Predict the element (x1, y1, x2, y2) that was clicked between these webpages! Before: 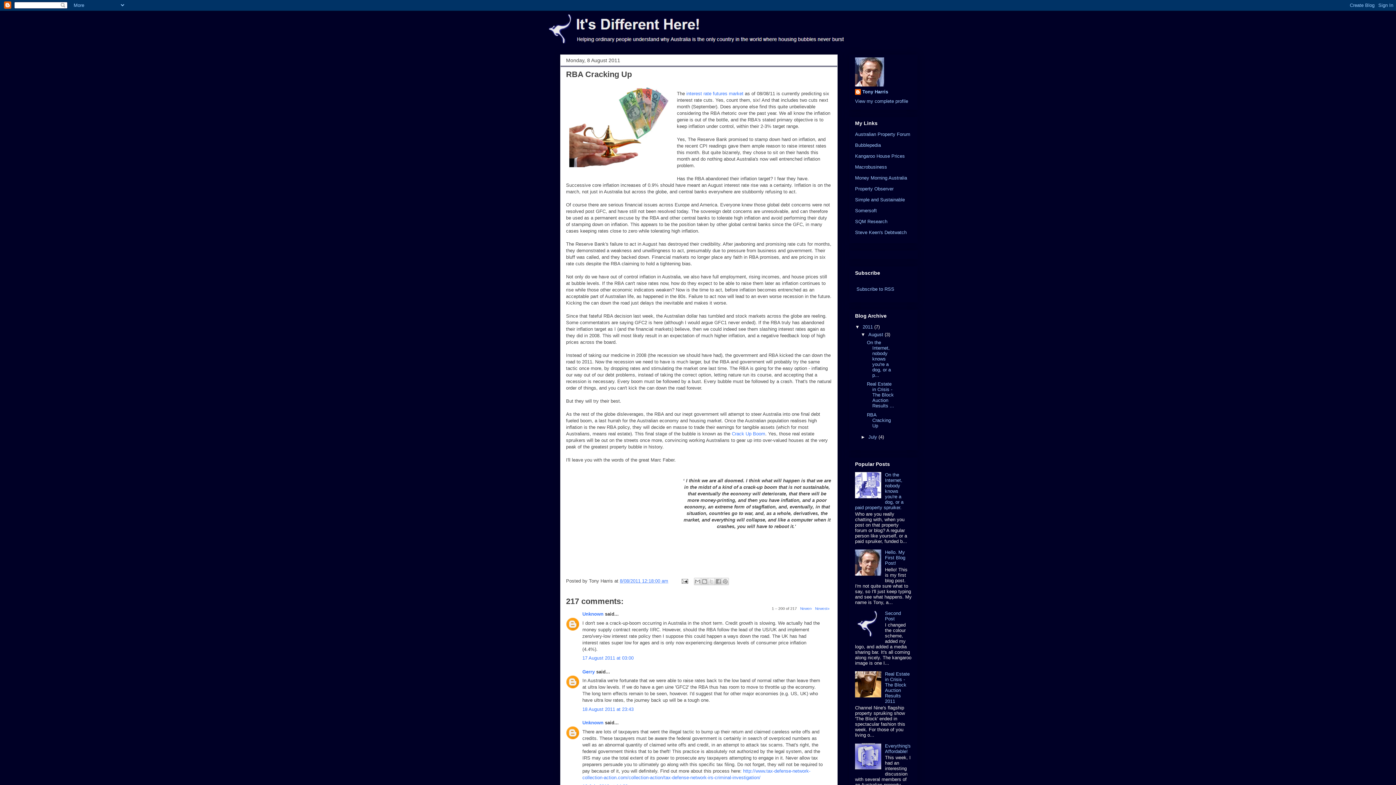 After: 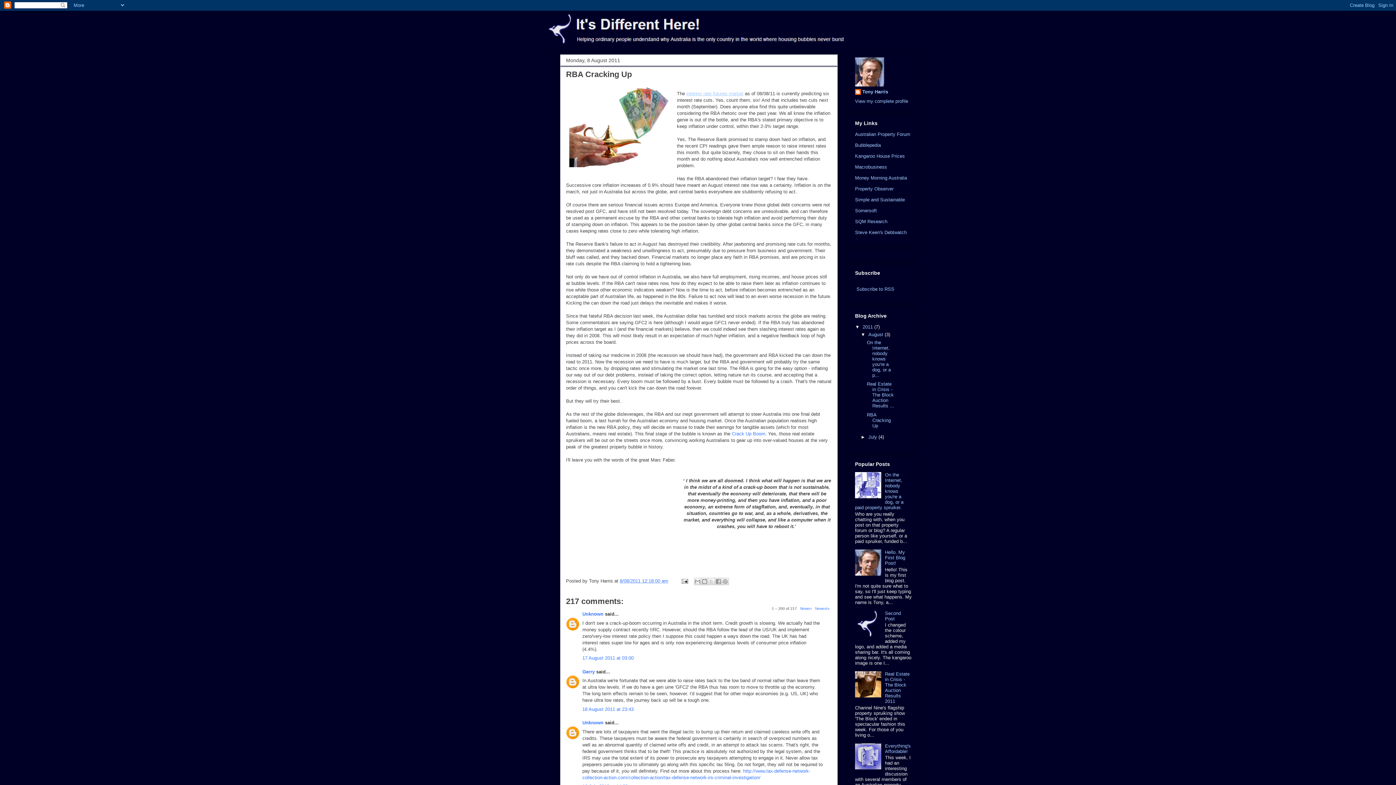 Action: label: interest rate futures market bbox: (686, 90, 743, 96)